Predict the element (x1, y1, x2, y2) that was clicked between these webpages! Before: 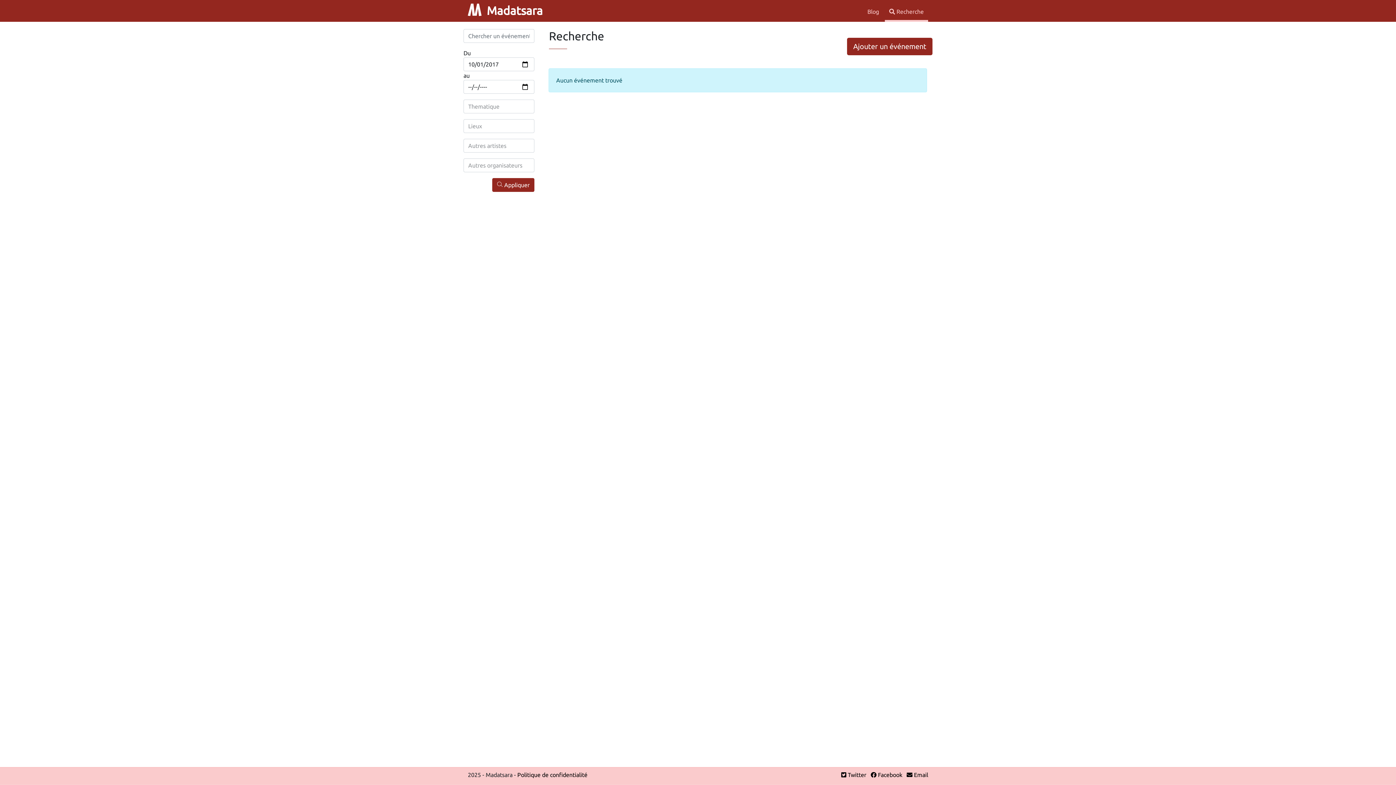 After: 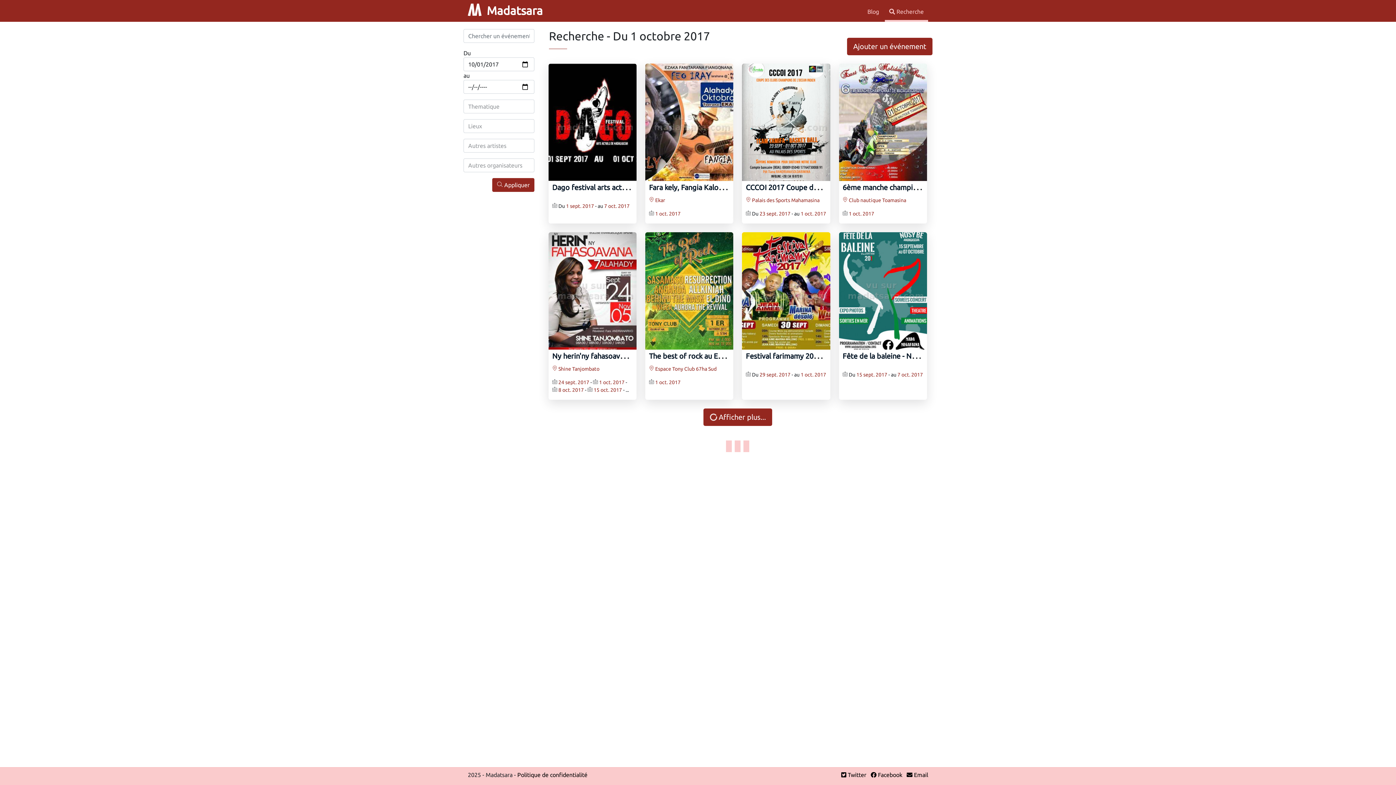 Action: bbox: (492, 178, 534, 192) label:  Appliquer